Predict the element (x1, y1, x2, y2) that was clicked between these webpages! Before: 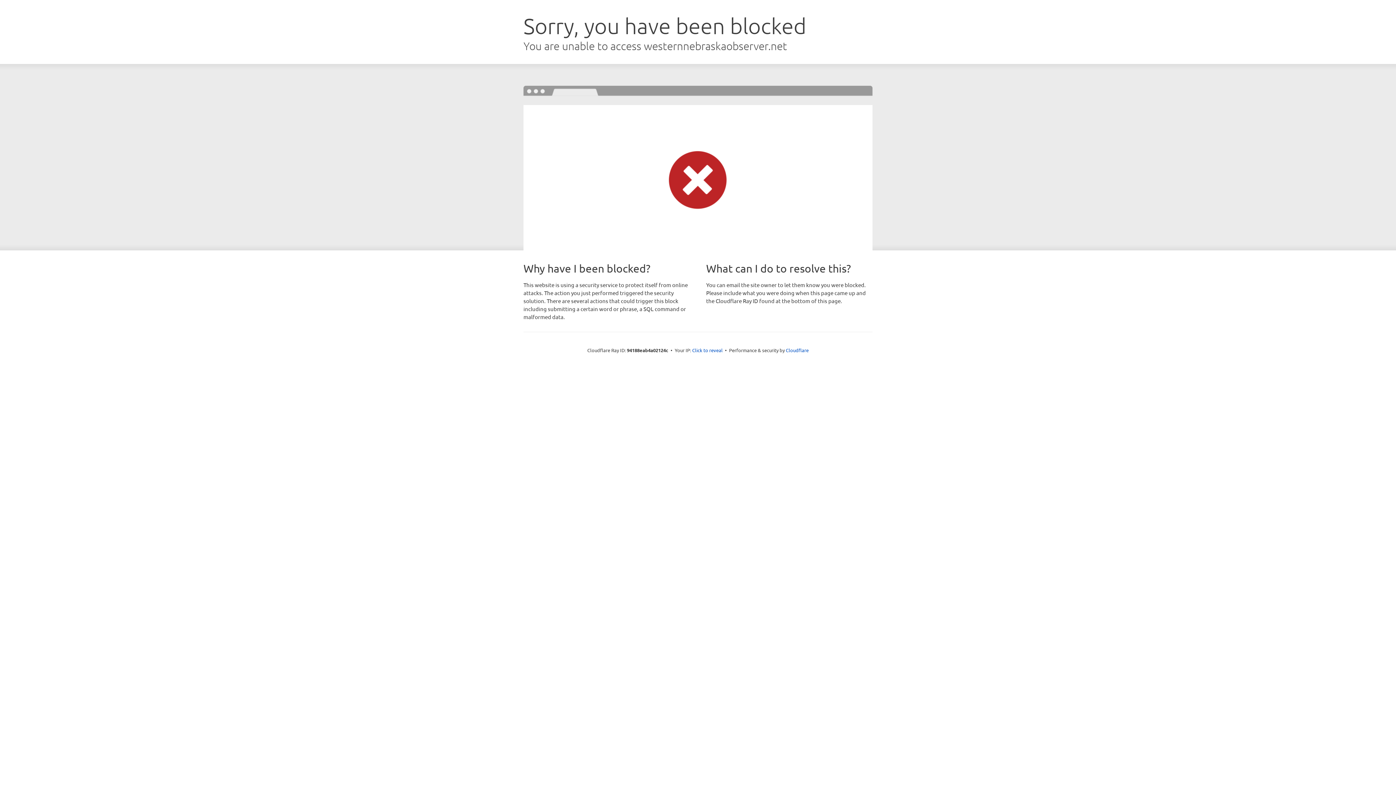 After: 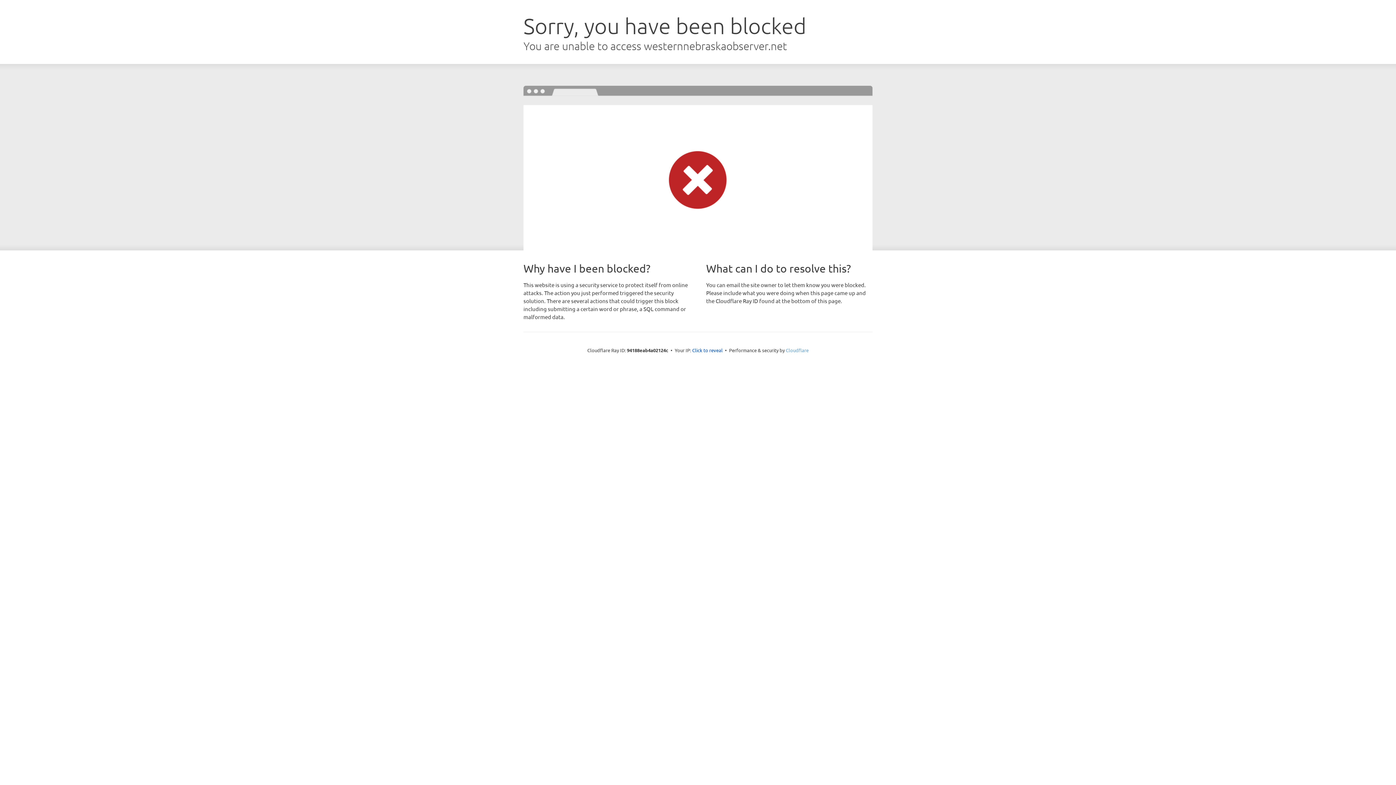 Action: label: Cloudflare bbox: (786, 347, 808, 353)